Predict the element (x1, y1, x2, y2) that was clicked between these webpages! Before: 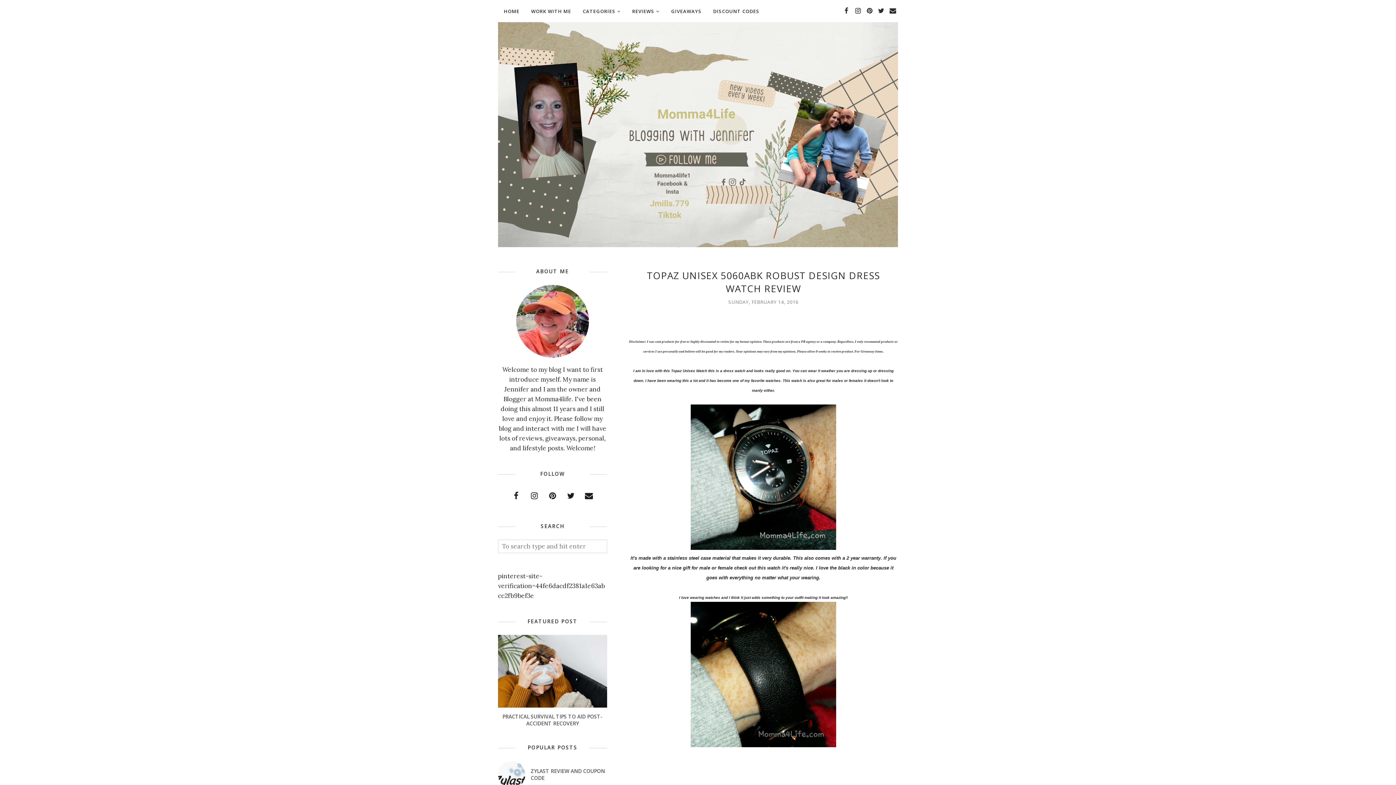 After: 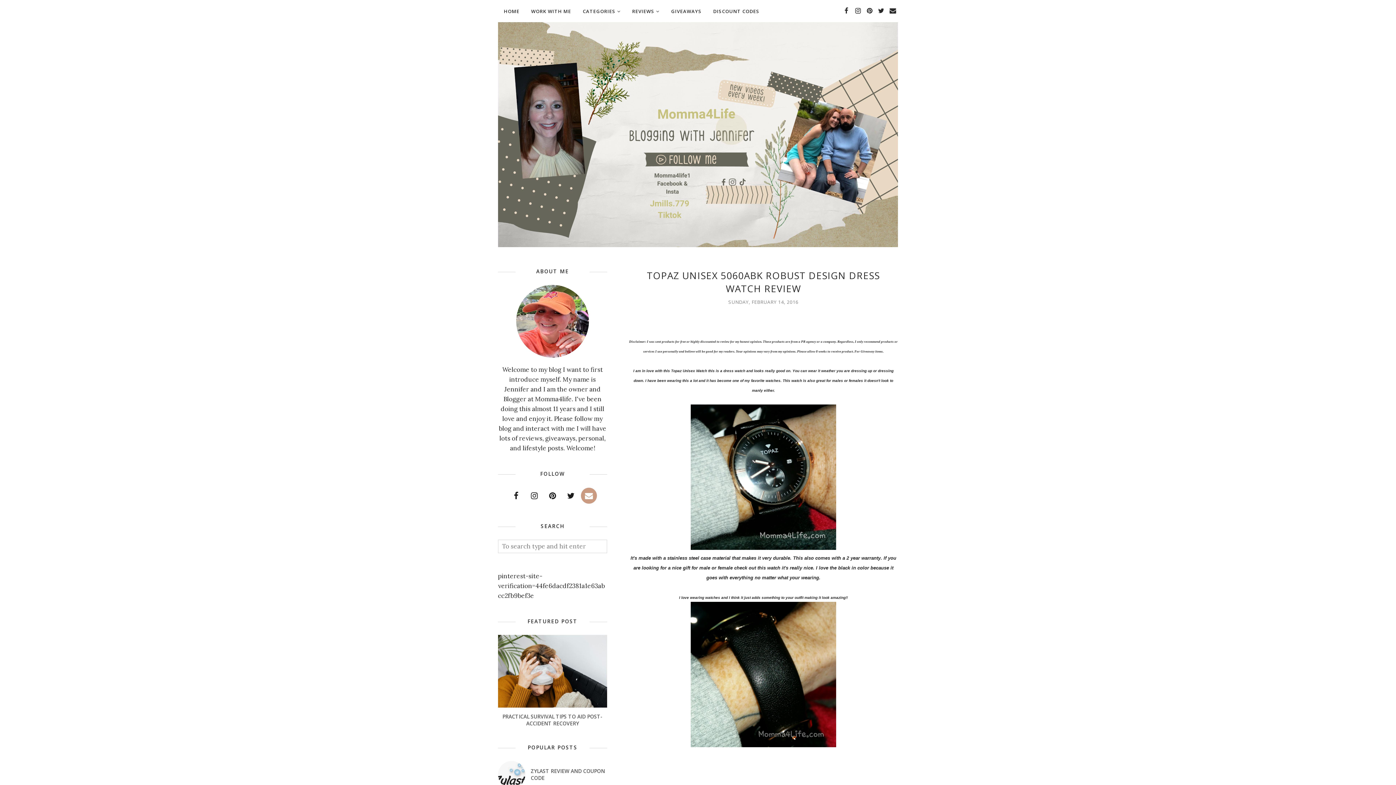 Action: bbox: (581, 487, 597, 503)